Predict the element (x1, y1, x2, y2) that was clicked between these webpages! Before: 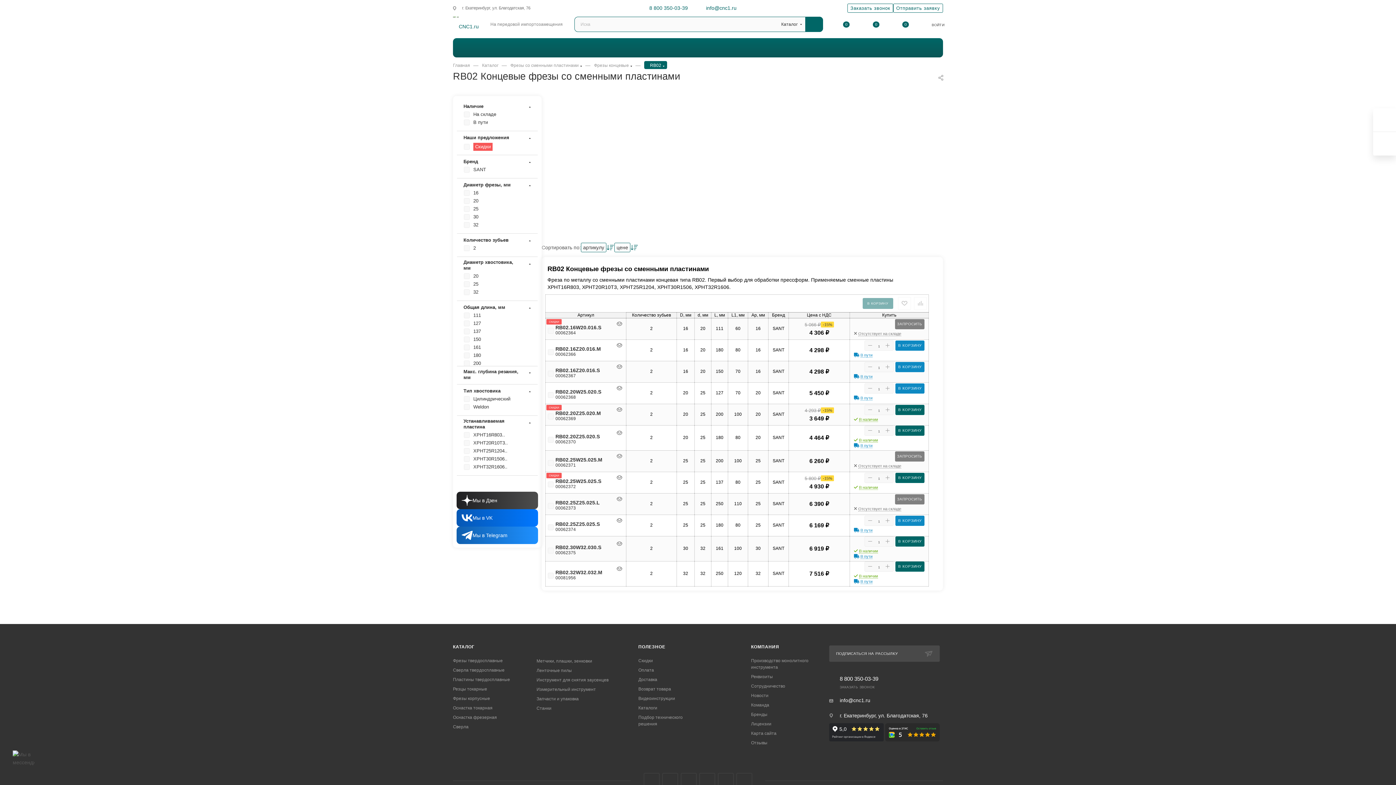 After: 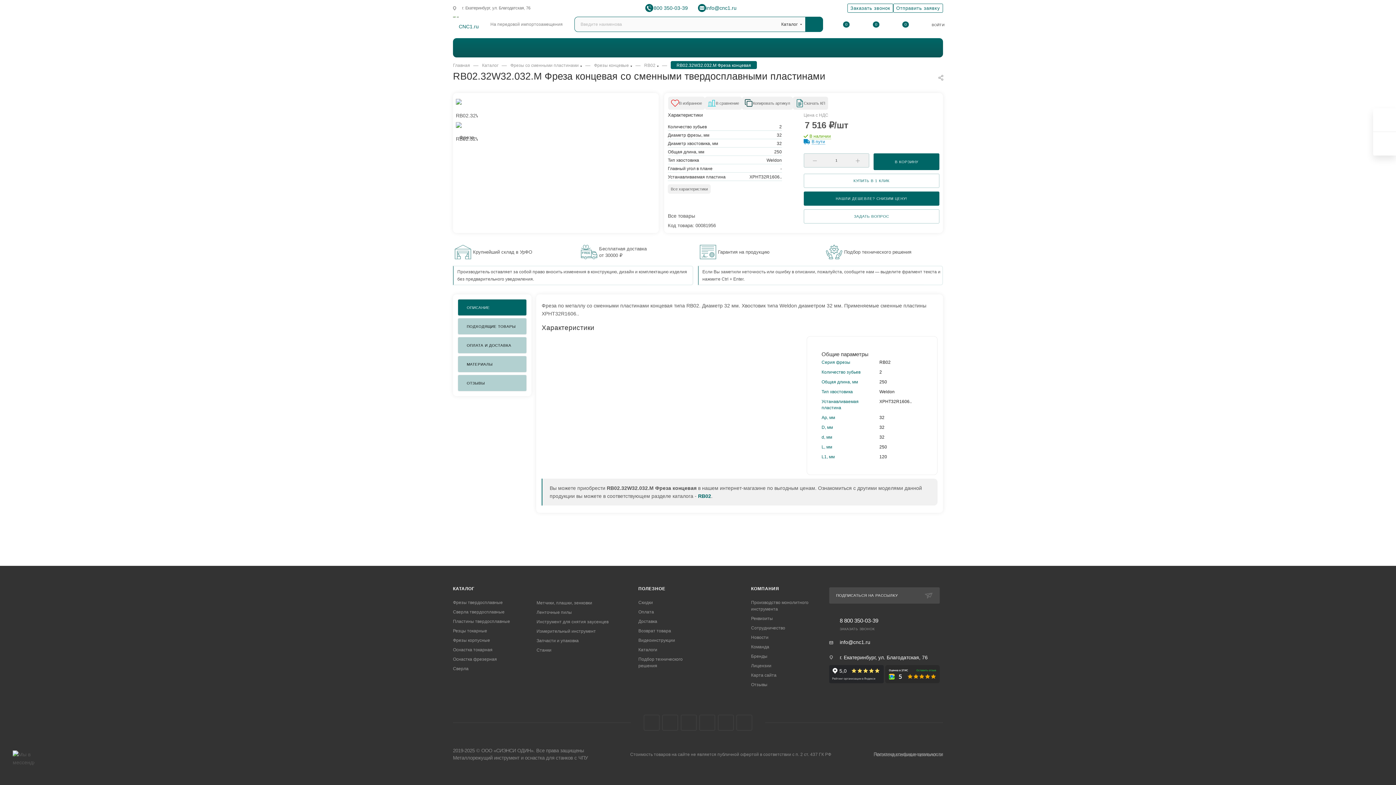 Action: bbox: (555, 570, 602, 581) label: RB02.32W32.032.M
00081956